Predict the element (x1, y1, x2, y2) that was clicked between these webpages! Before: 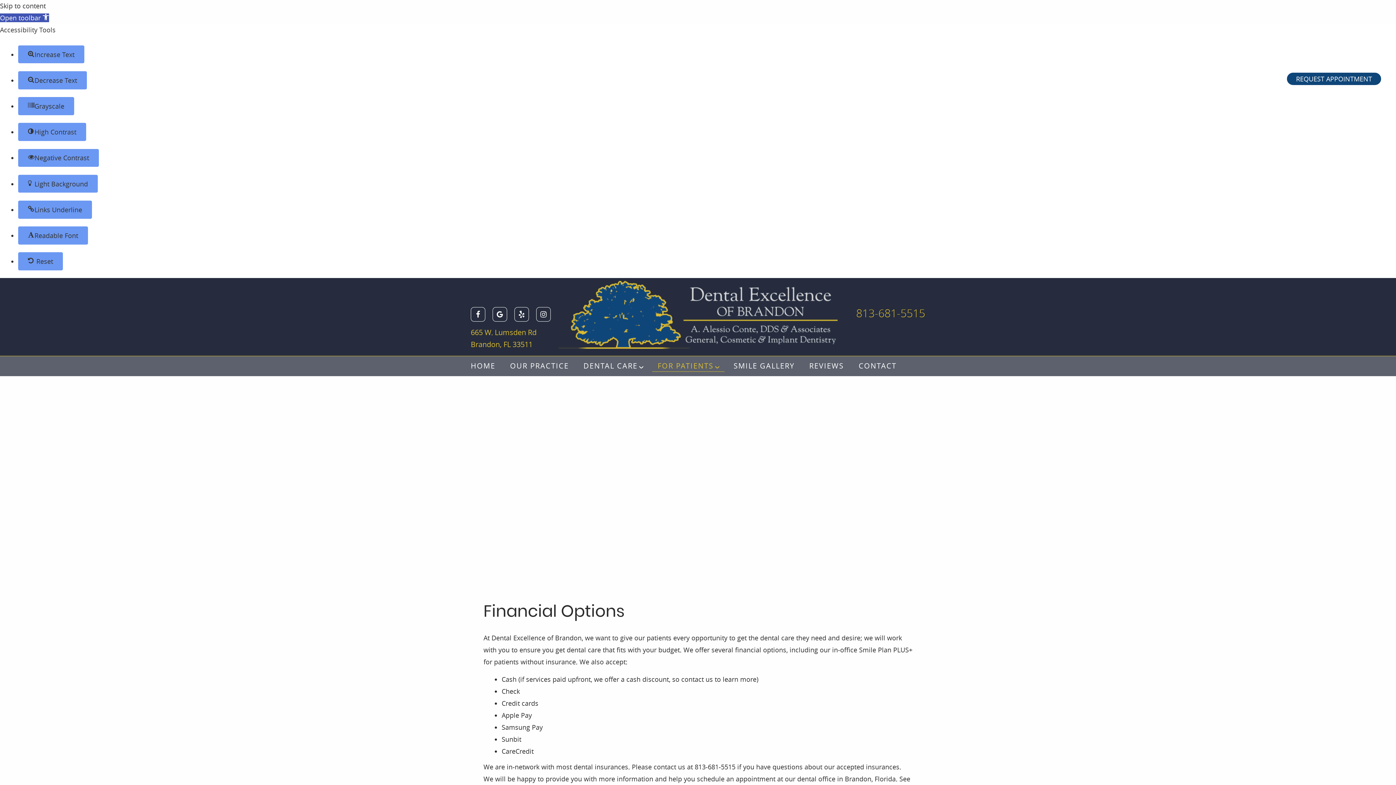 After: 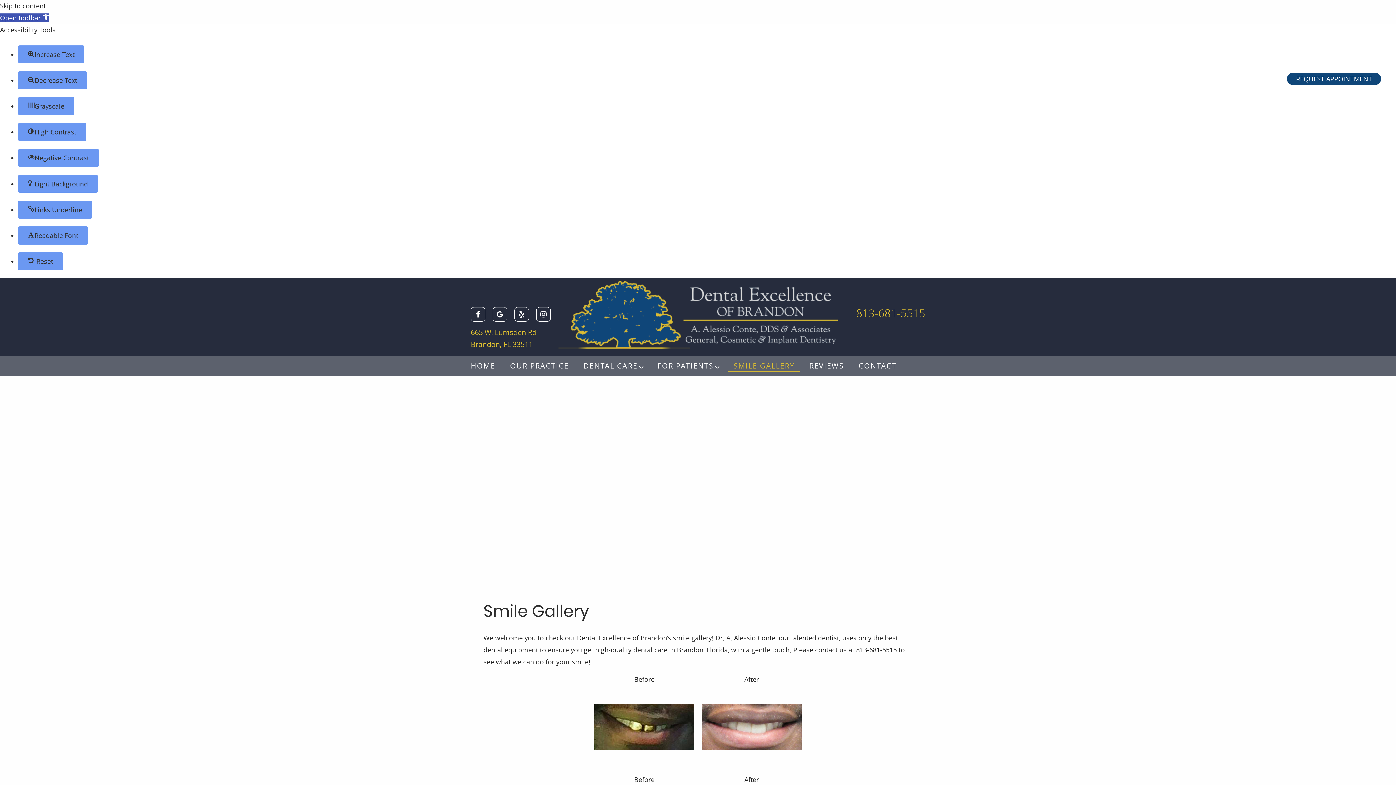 Action: bbox: (728, 360, 800, 371) label: SMILE GALLERY